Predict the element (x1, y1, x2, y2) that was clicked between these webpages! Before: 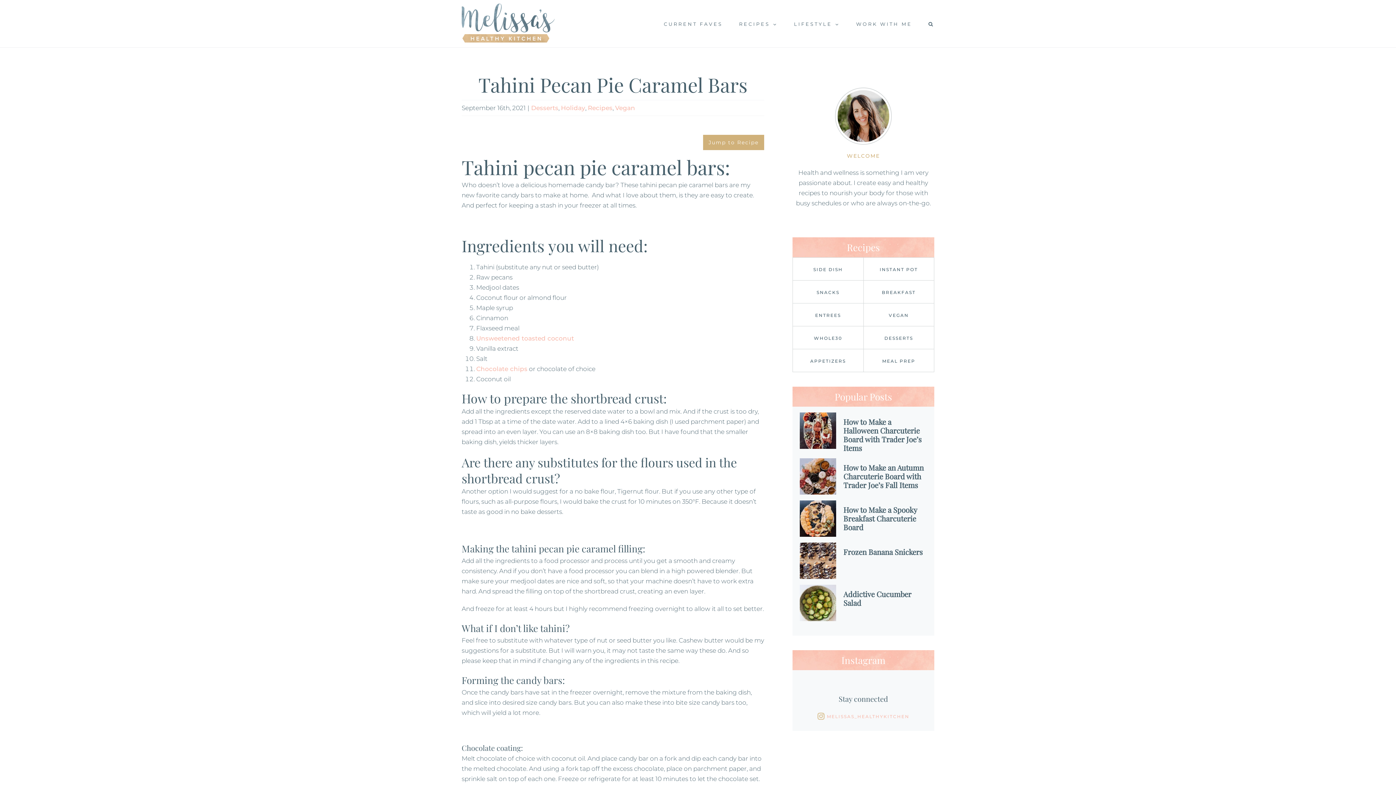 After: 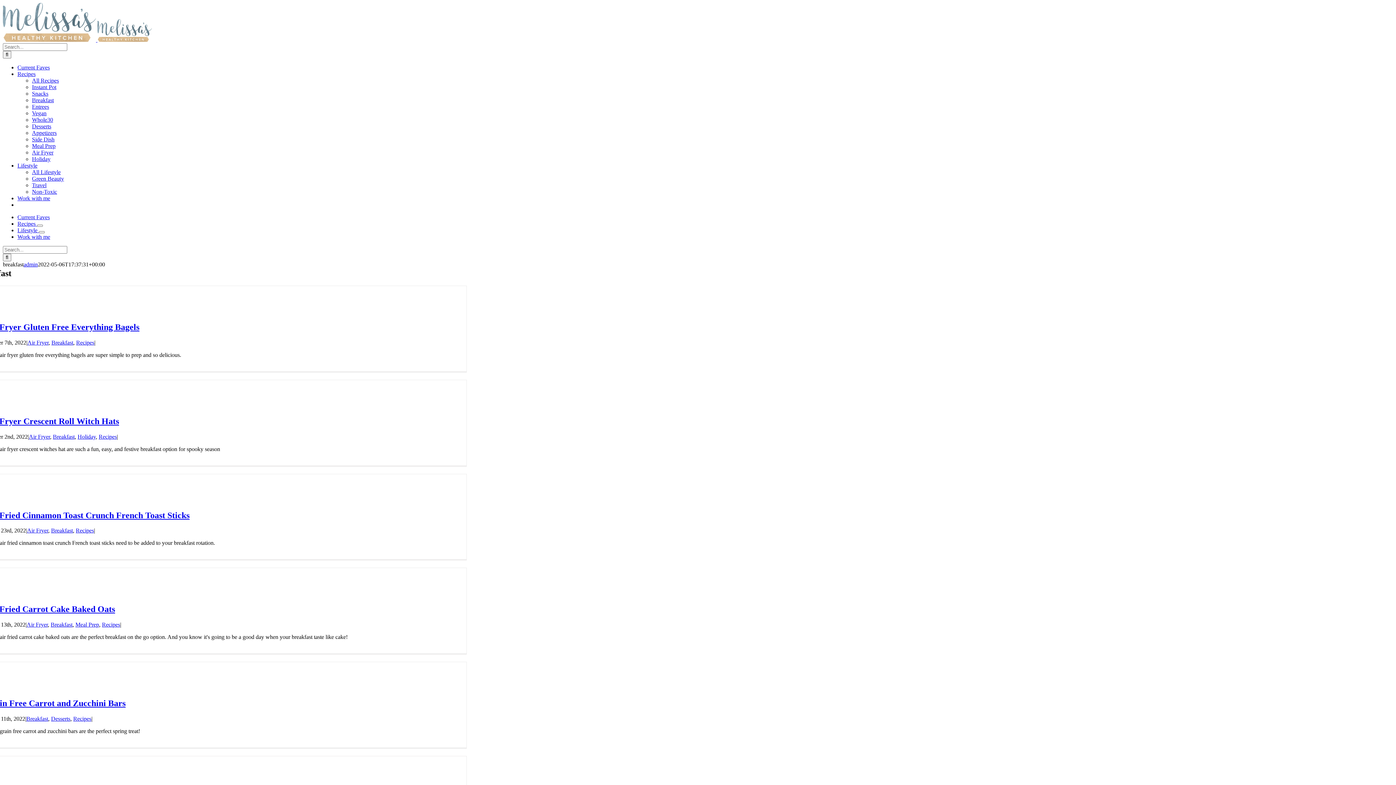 Action: bbox: (882, 289, 915, 295) label: BREAKFAST